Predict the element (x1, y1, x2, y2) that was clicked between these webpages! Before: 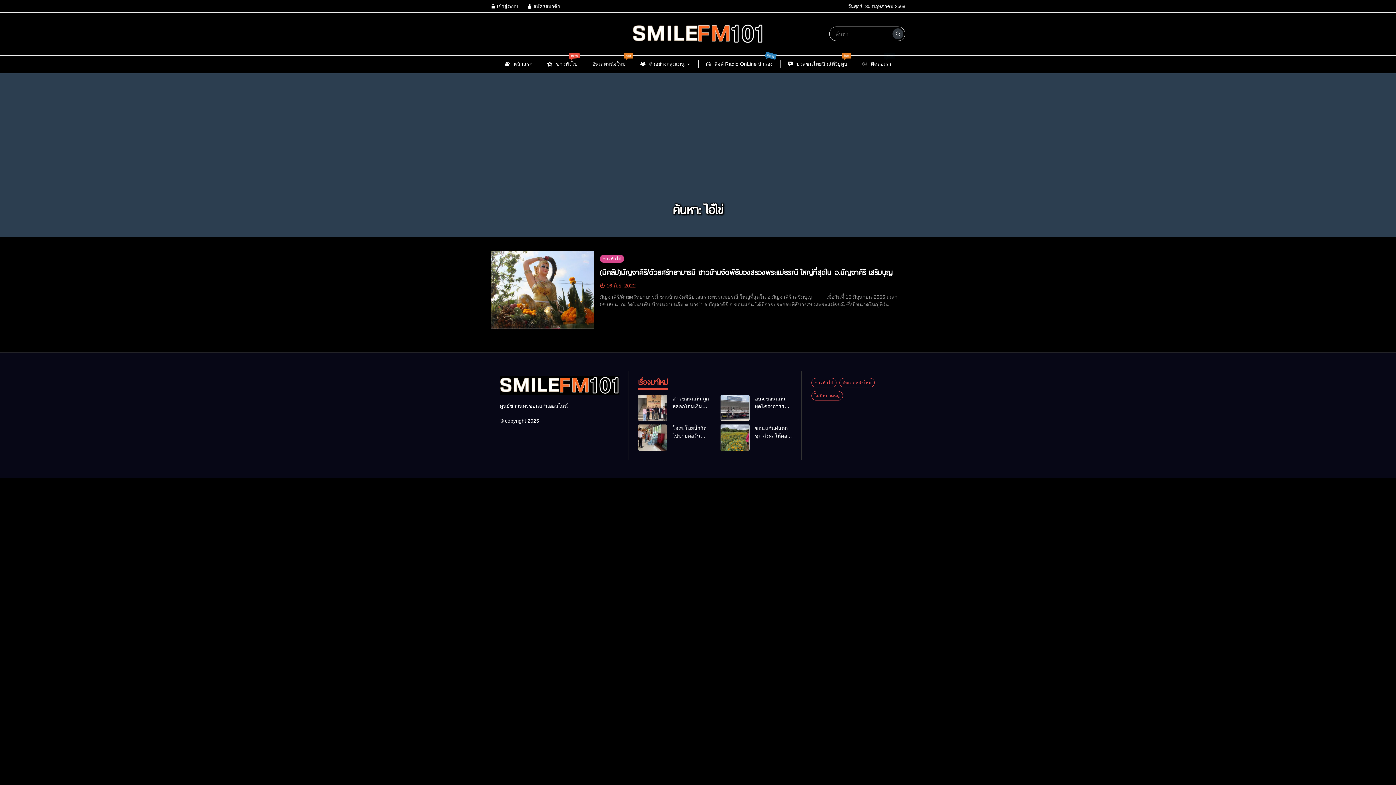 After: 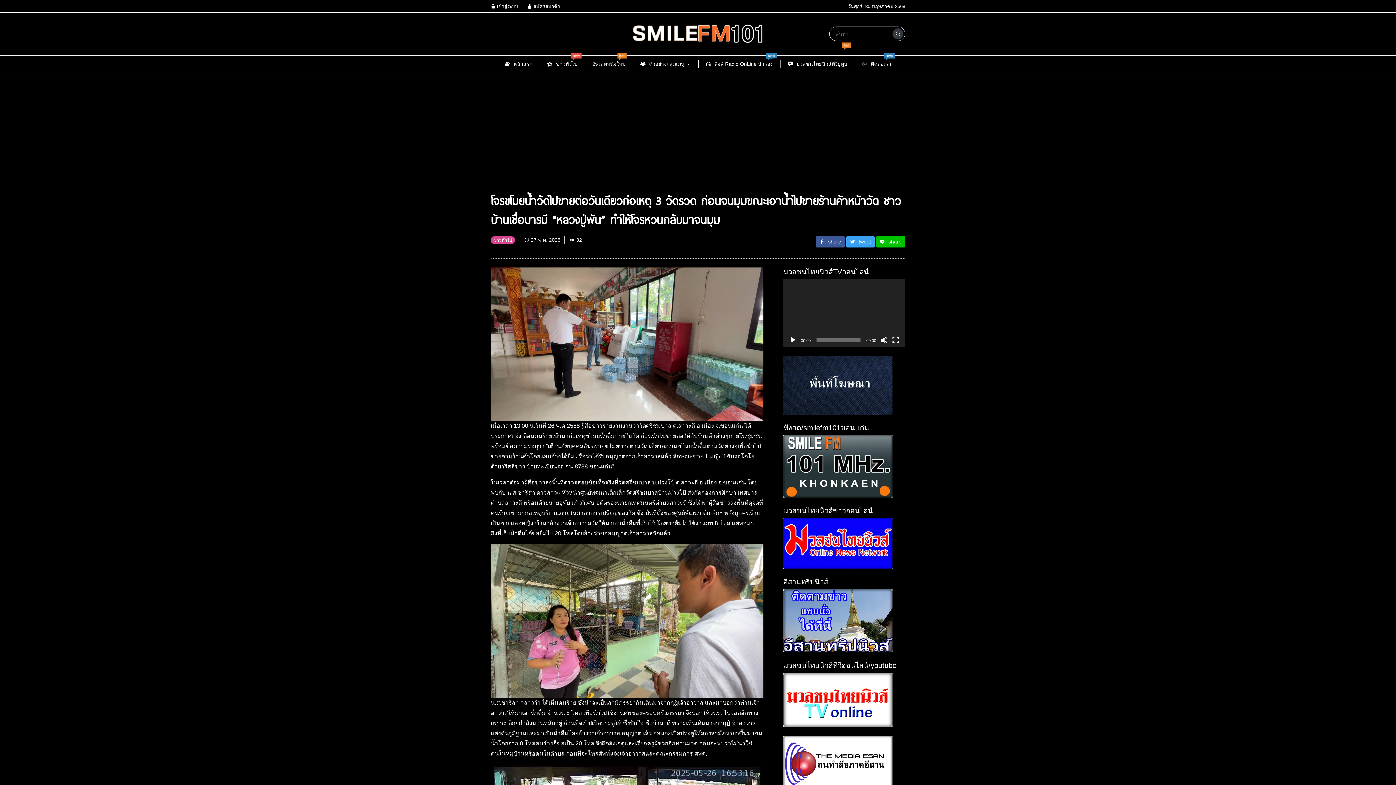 Action: bbox: (672, 424, 709, 440) label: โจรขโมยน้ำวัดไปขายต่อวันเดียวก่อเหตุ 3 วัดรวด ก่อนจนมุมขณะเอาน้ำไปขายร้านค้าหน้าวัด ชาวบ้านเชื่อบารมี “หลวงปู่พัน” ทำให้โจรหวนกลับมาจนมุม